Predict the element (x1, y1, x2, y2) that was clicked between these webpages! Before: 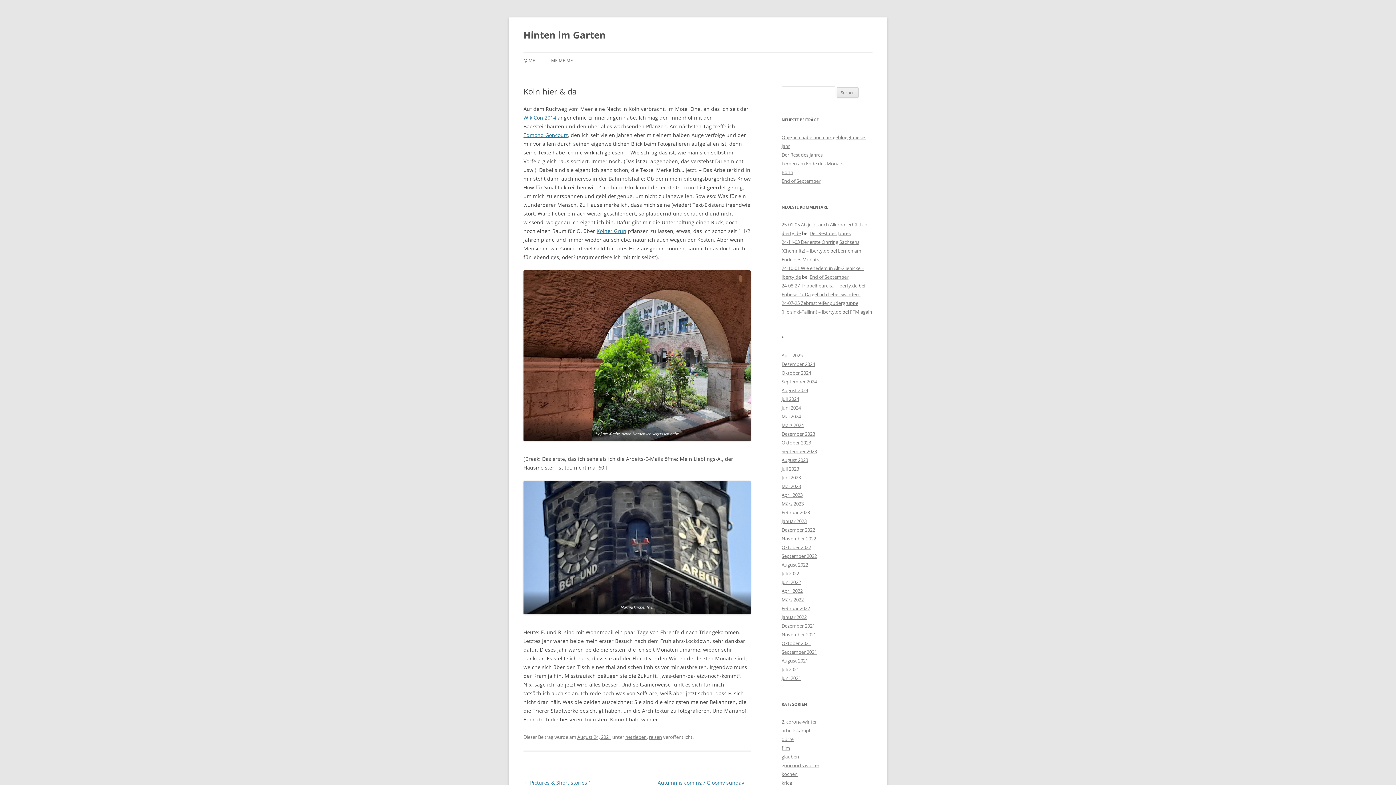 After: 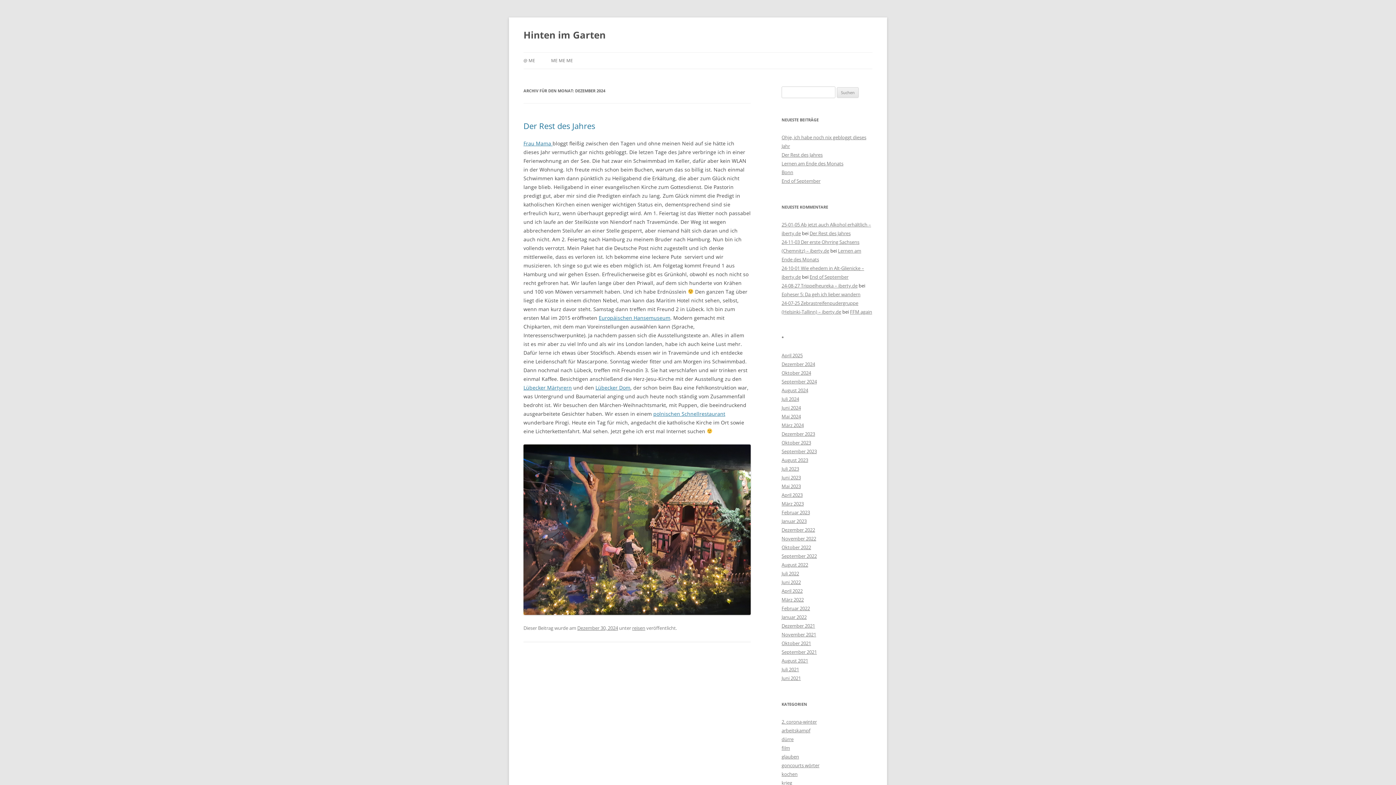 Action: bbox: (781, 361, 815, 367) label: Dezember 2024